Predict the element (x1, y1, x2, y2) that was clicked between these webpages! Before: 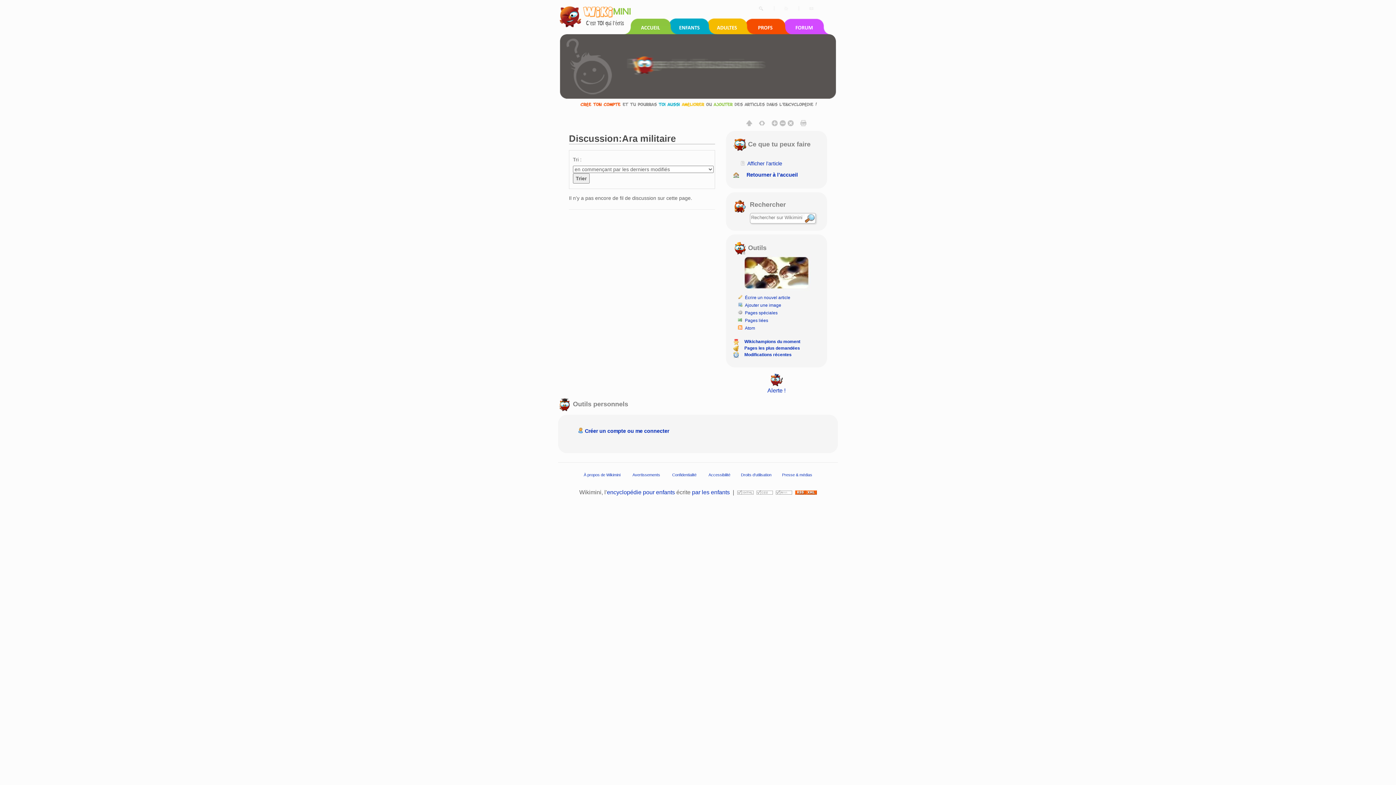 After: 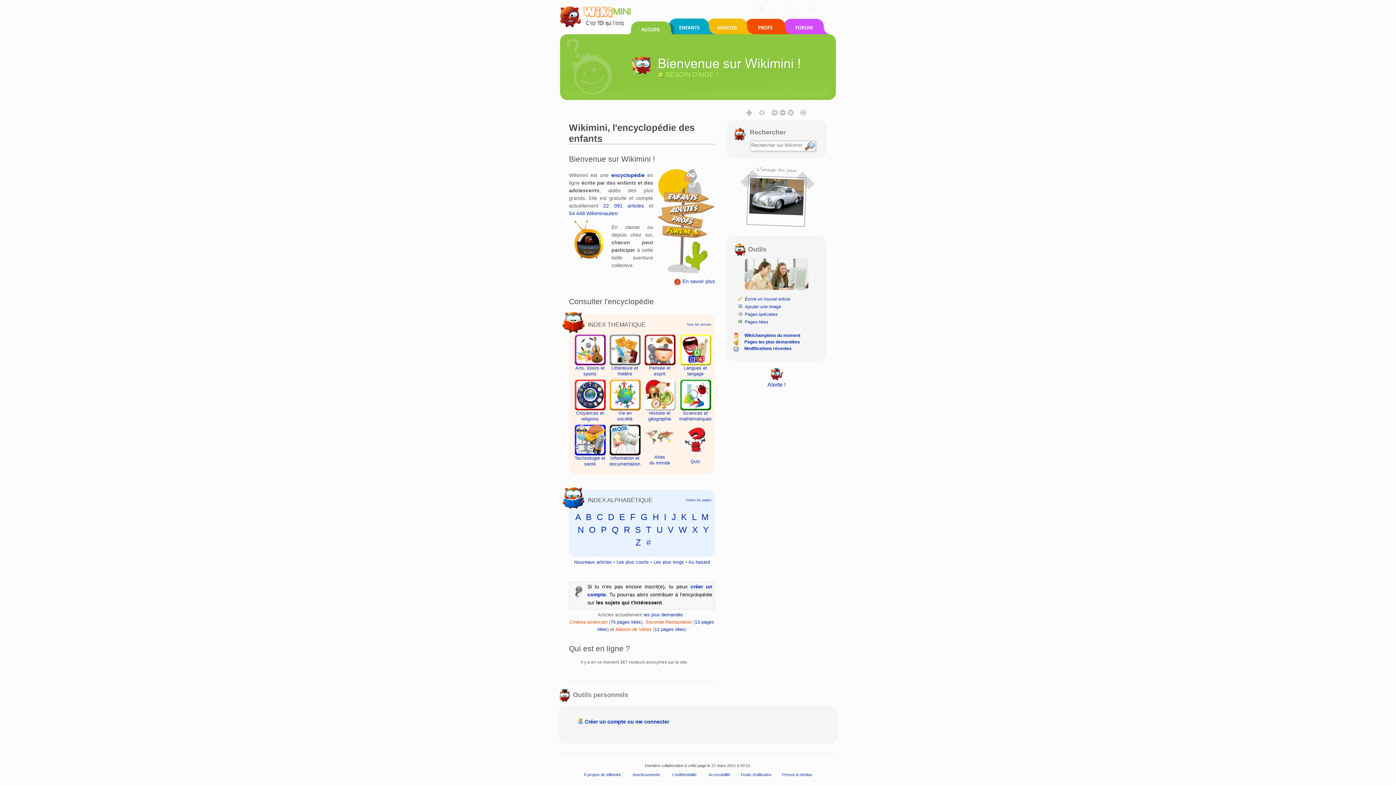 Action: label: encyclopédie pour enfants bbox: (607, 489, 675, 495)